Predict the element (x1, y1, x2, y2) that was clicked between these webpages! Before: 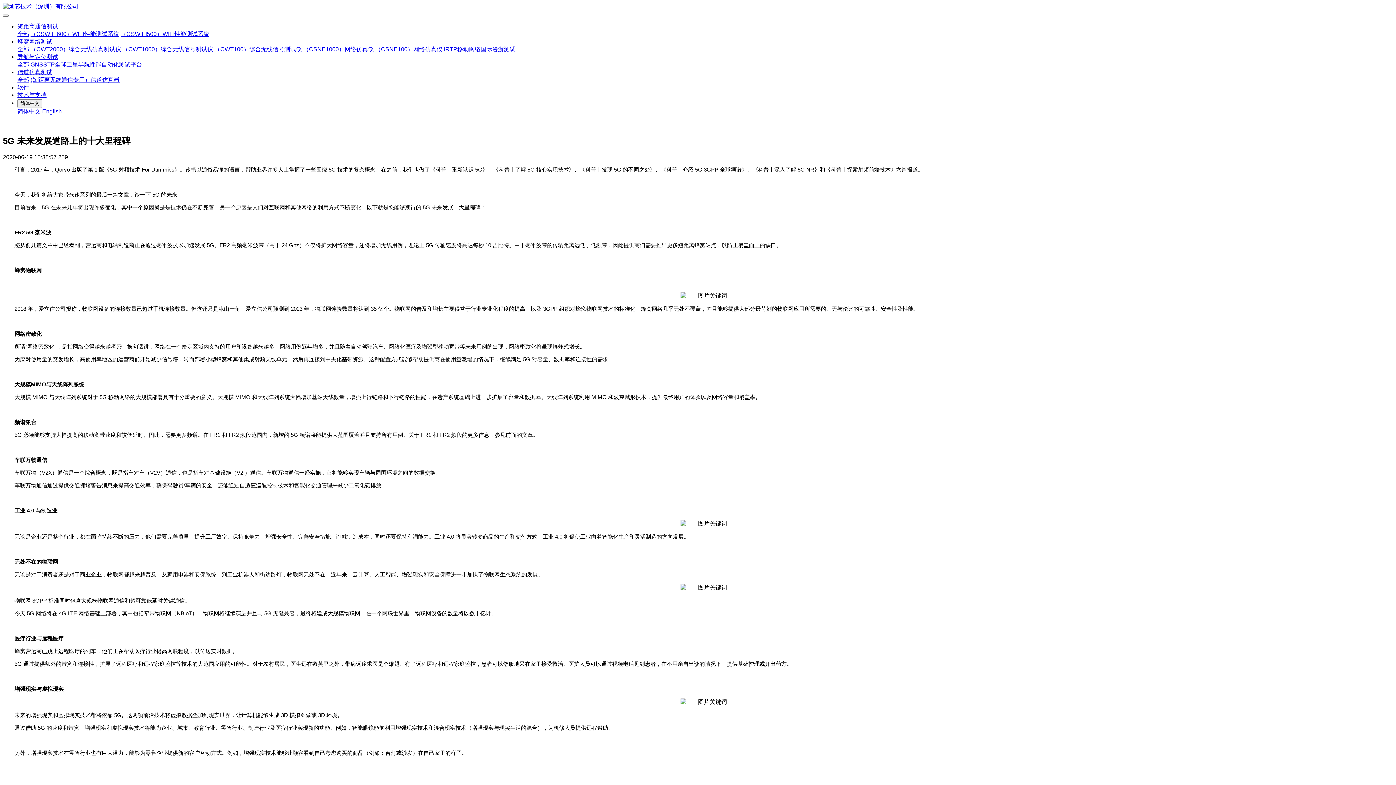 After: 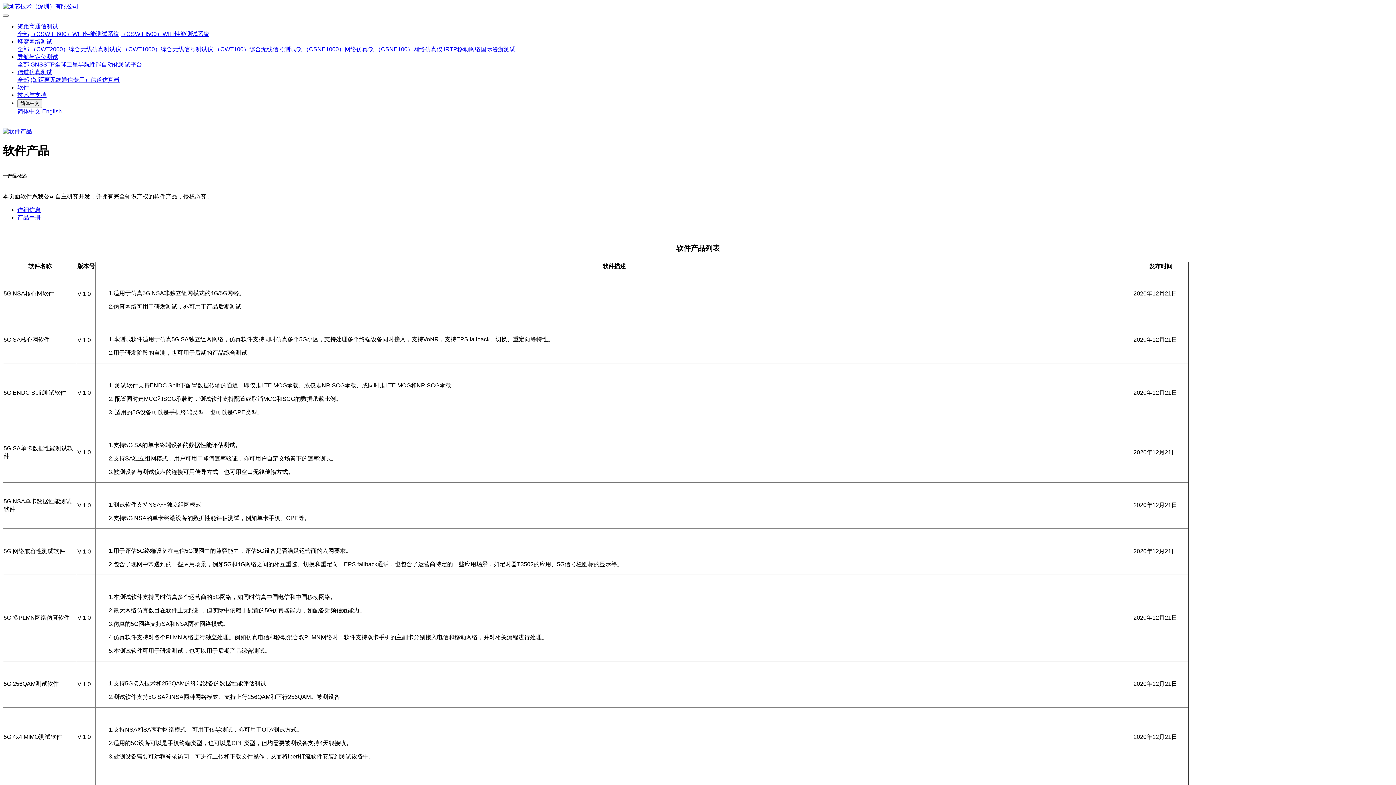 Action: bbox: (17, 84, 29, 90) label: 软件